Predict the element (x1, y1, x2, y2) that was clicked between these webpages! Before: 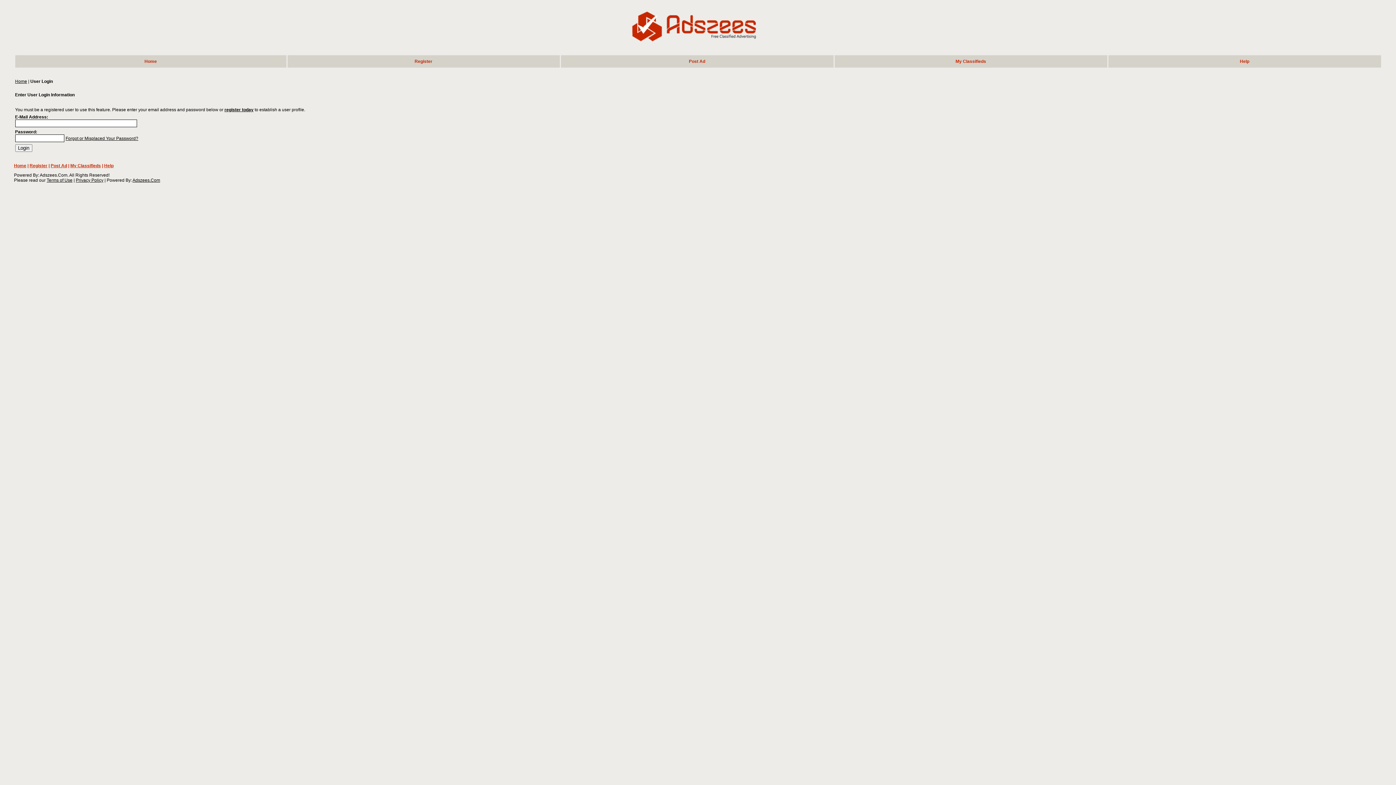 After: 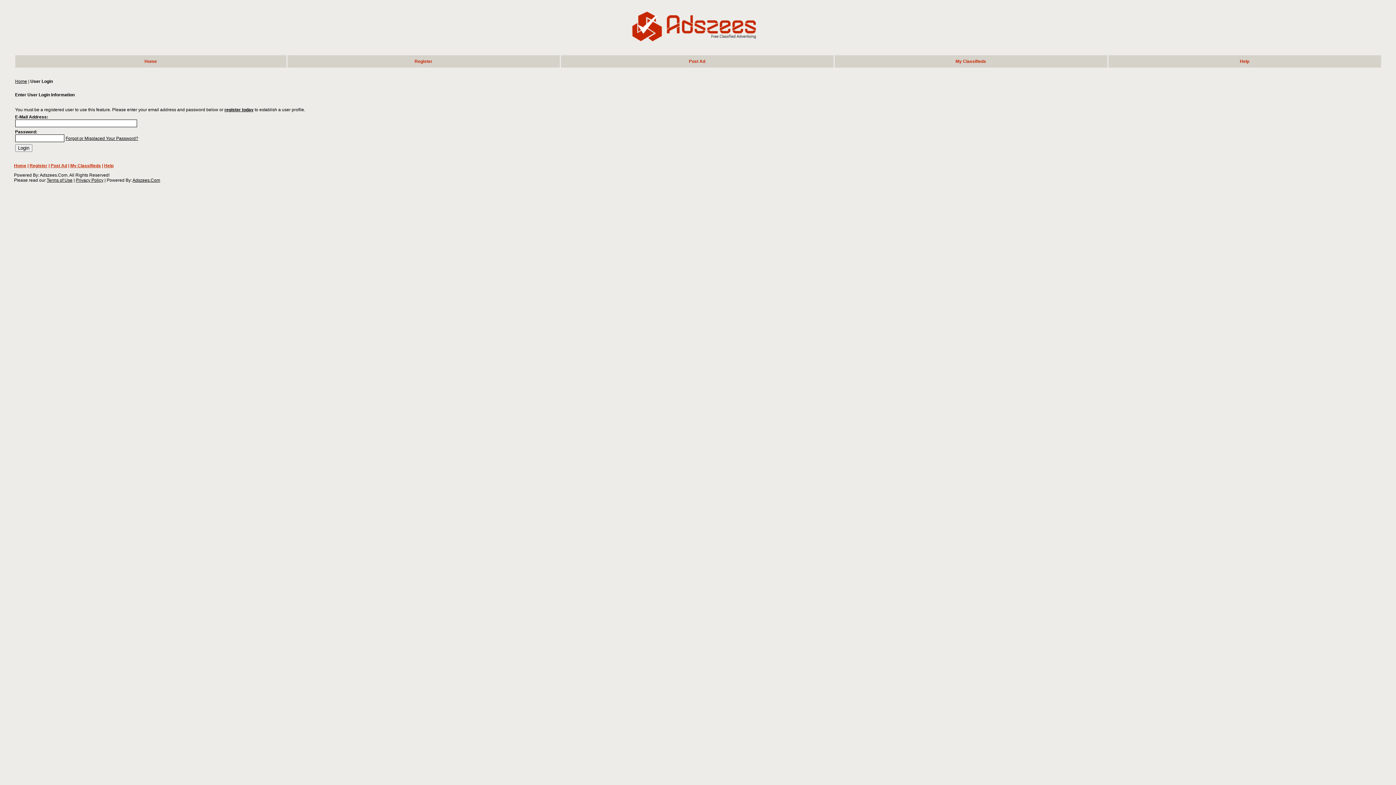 Action: label: My Classifieds bbox: (955, 58, 986, 64)